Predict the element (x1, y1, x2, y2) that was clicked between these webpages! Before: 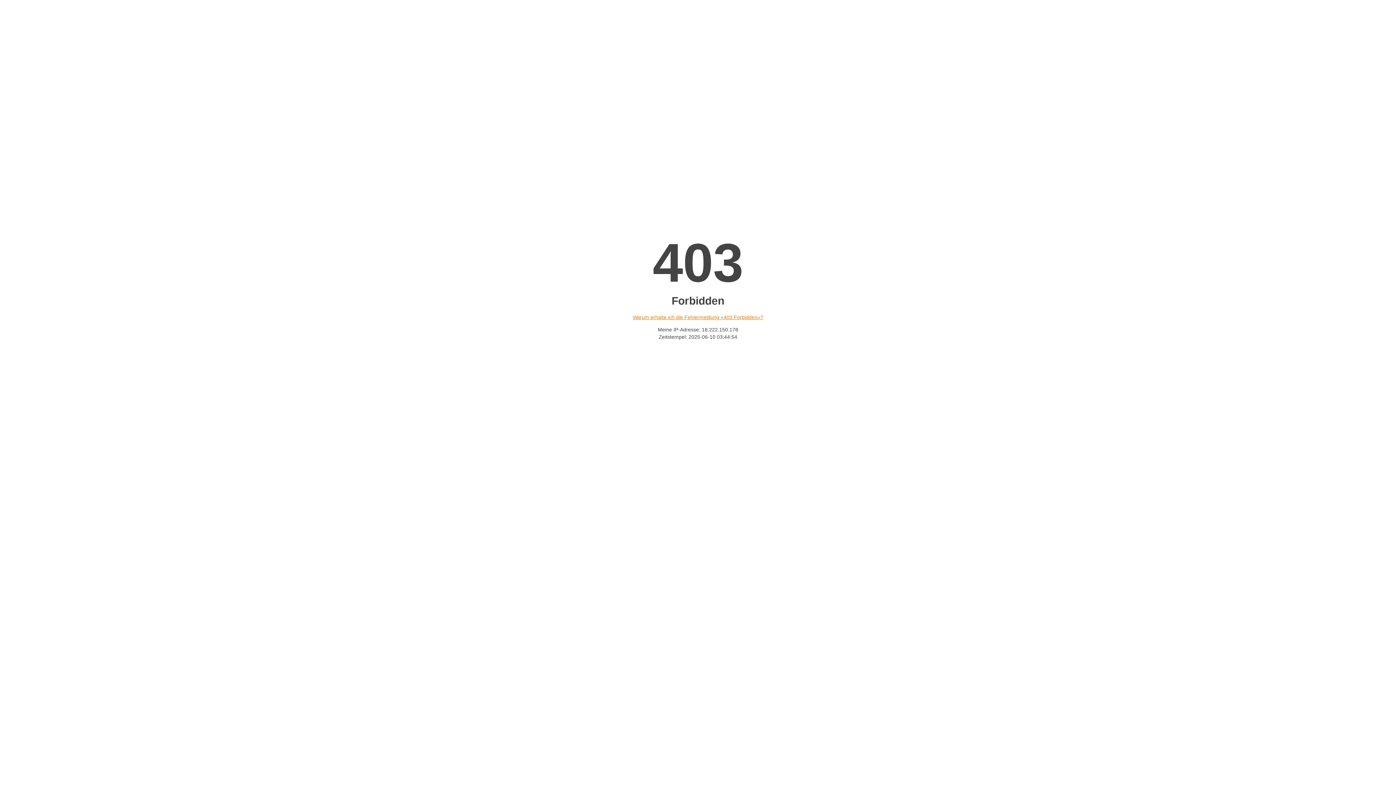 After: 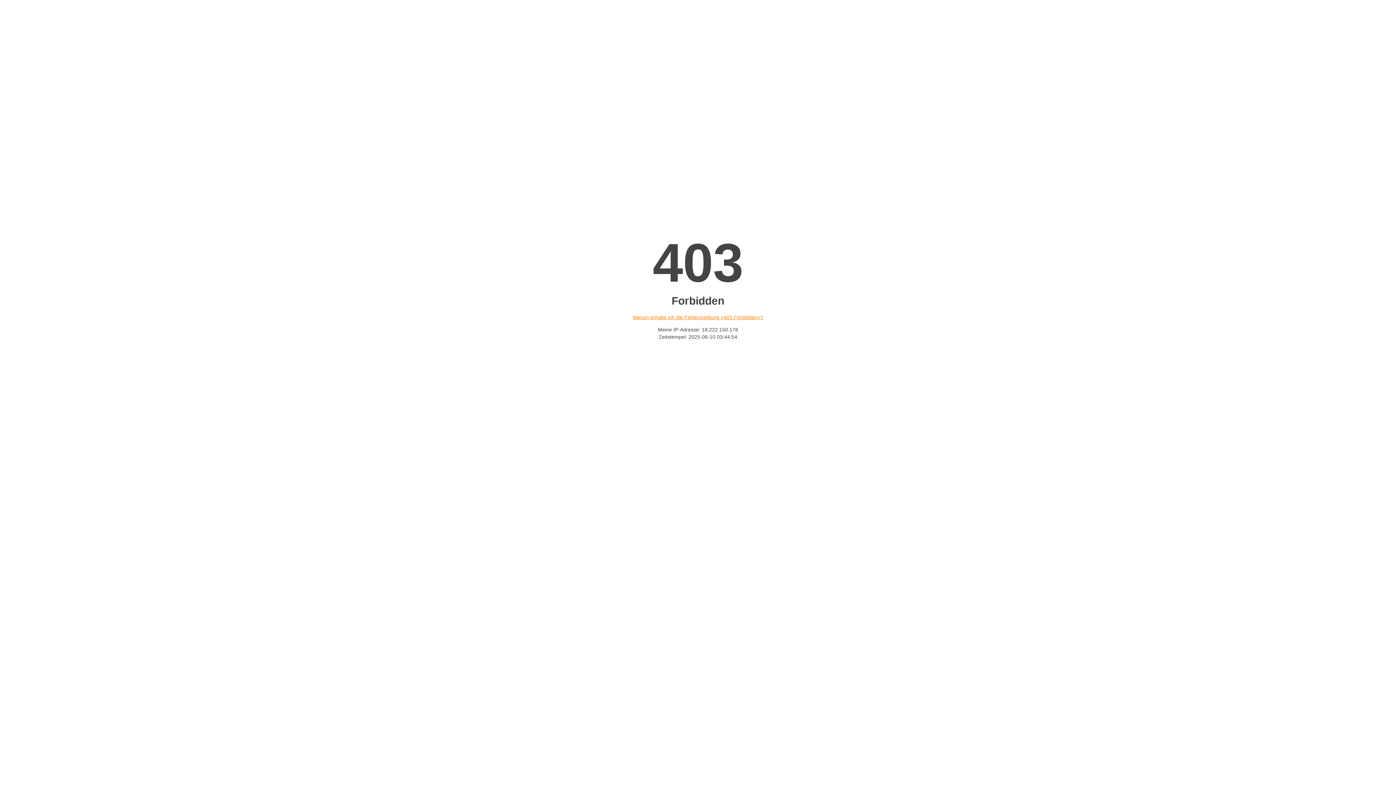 Action: label: Warum erhalte ich die Fehlermeldung «403 Forbidden»? bbox: (632, 314, 763, 320)